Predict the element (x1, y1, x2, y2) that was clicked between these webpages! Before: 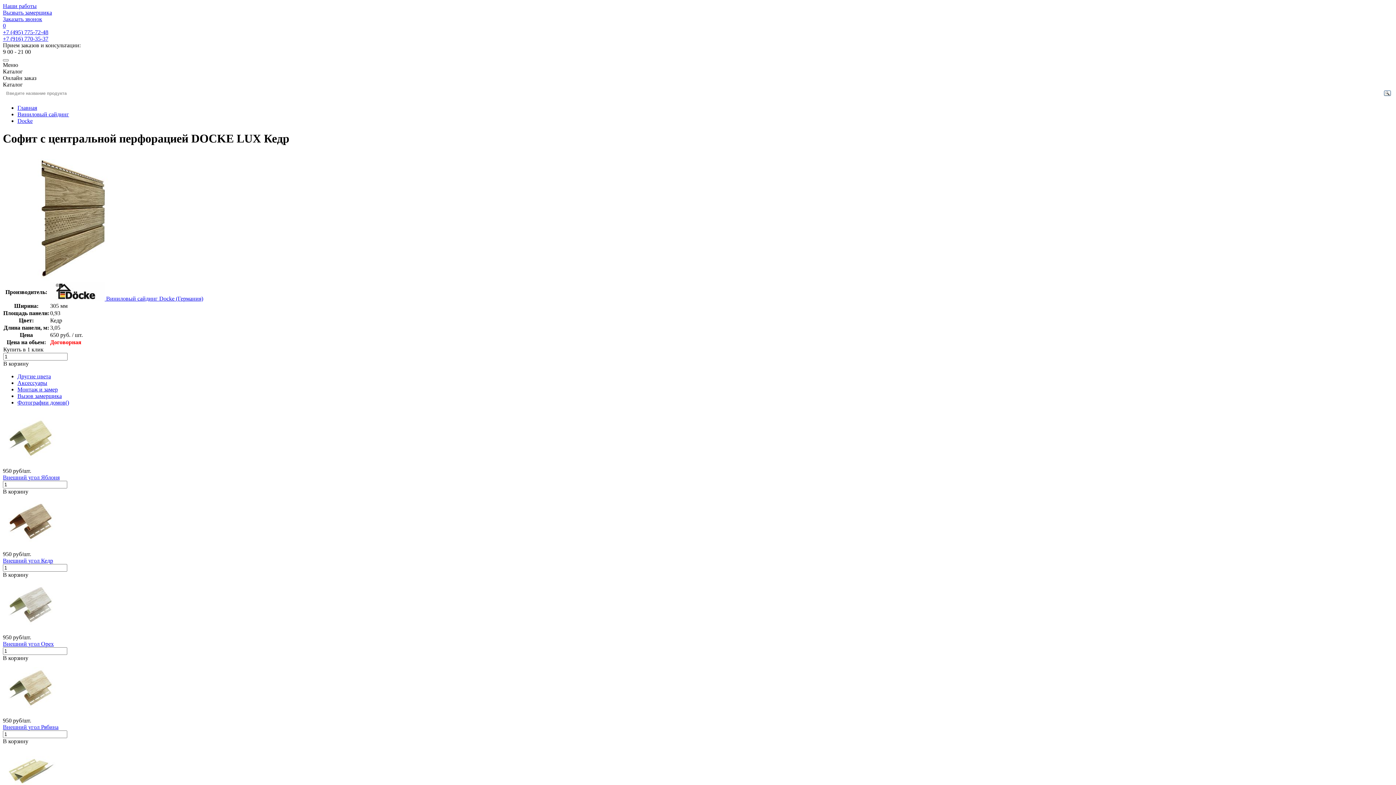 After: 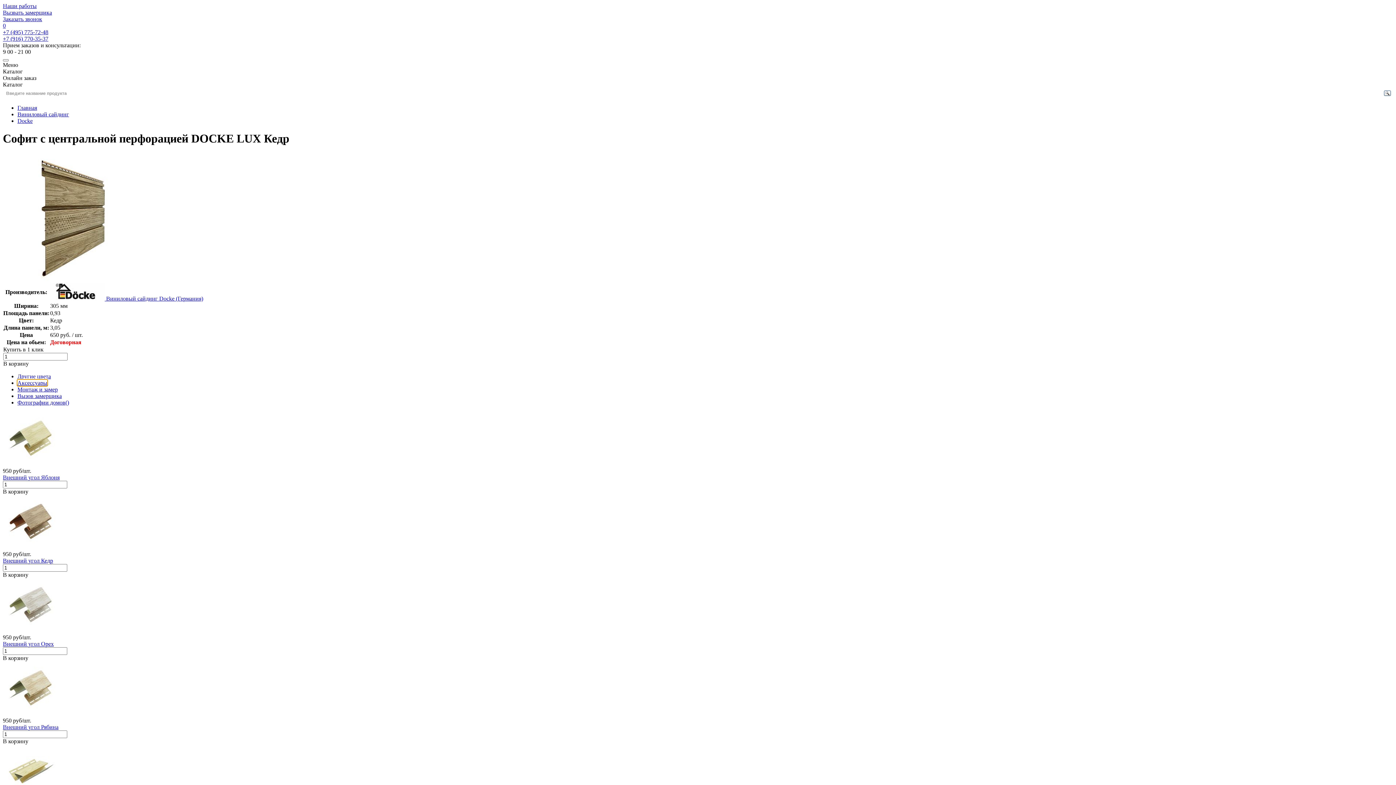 Action: label: Аксессуары bbox: (17, 379, 47, 386)